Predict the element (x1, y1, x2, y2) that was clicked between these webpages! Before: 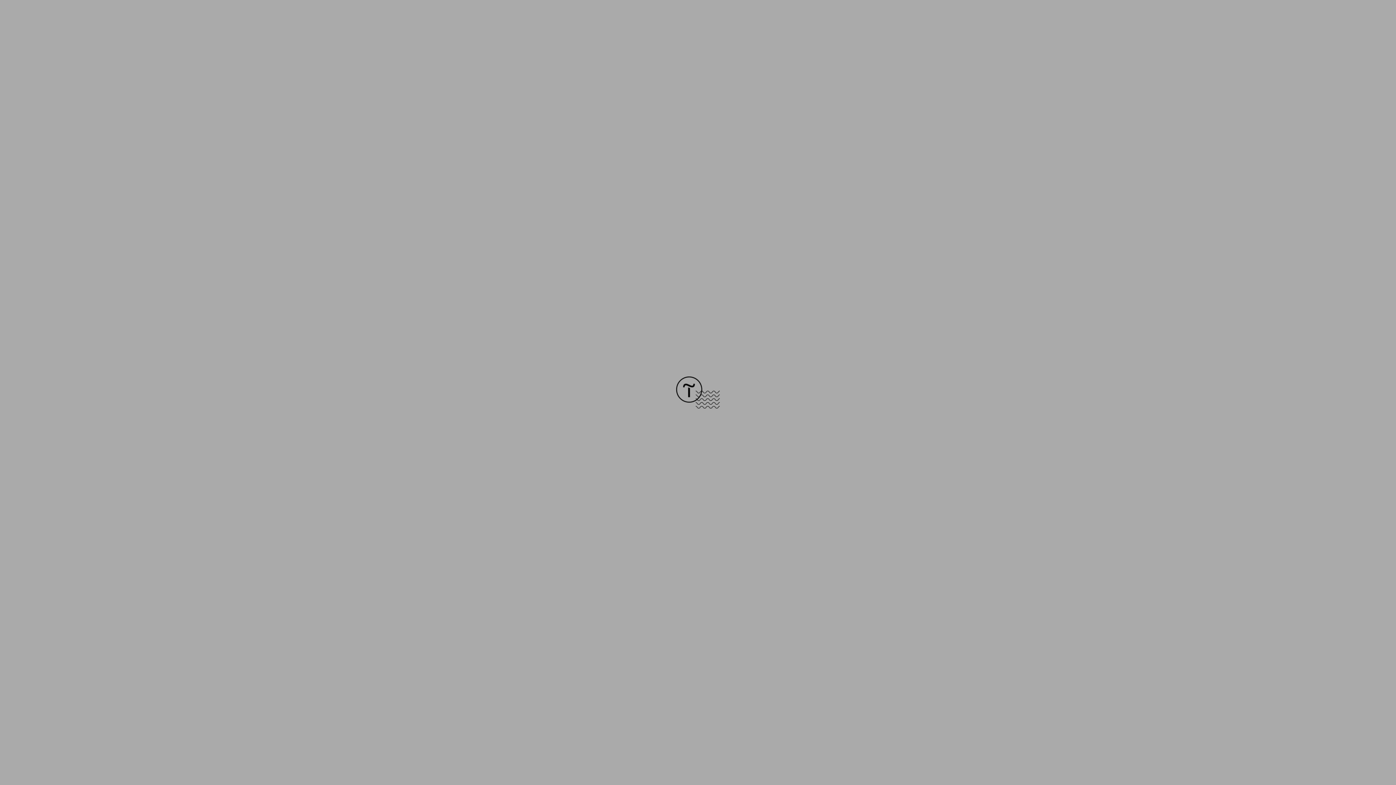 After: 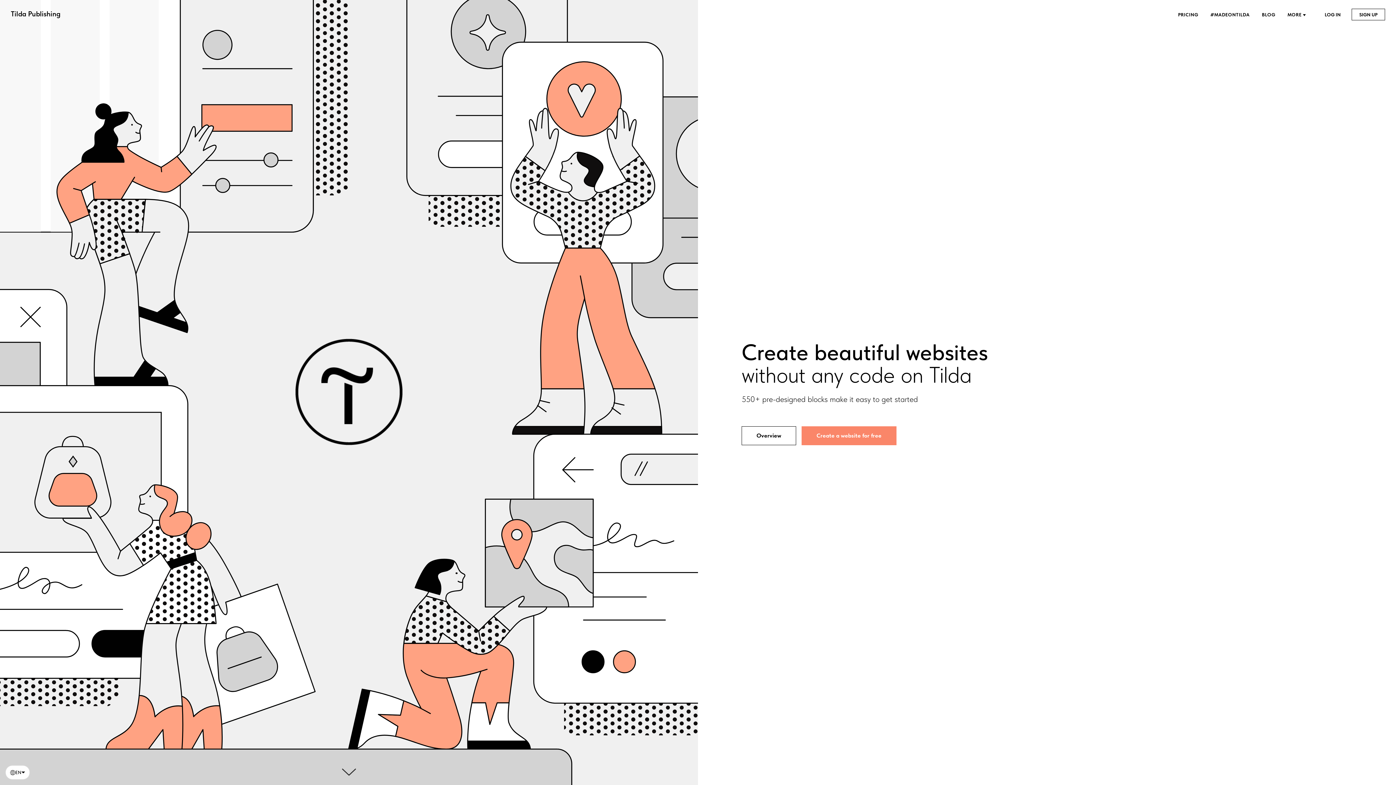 Action: bbox: (676, 403, 720, 409)